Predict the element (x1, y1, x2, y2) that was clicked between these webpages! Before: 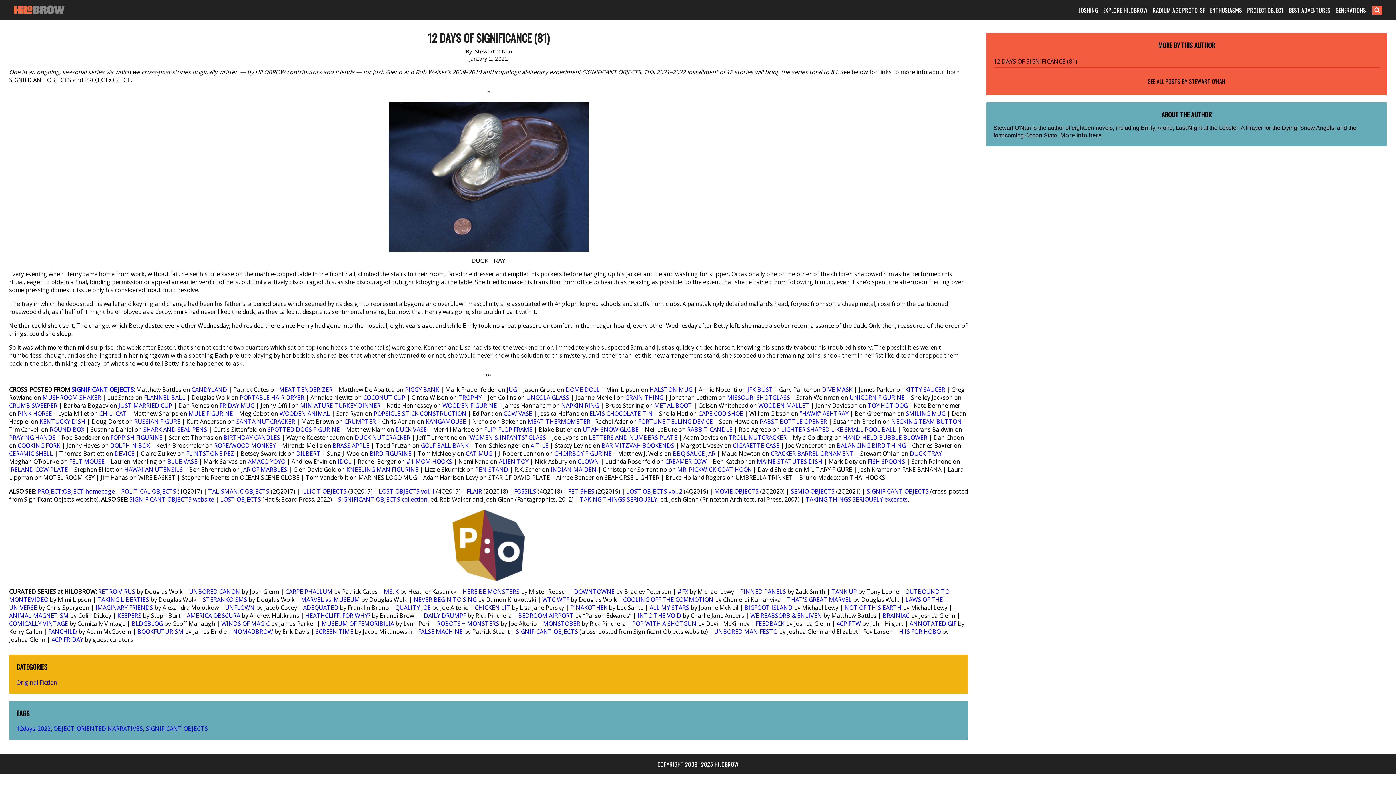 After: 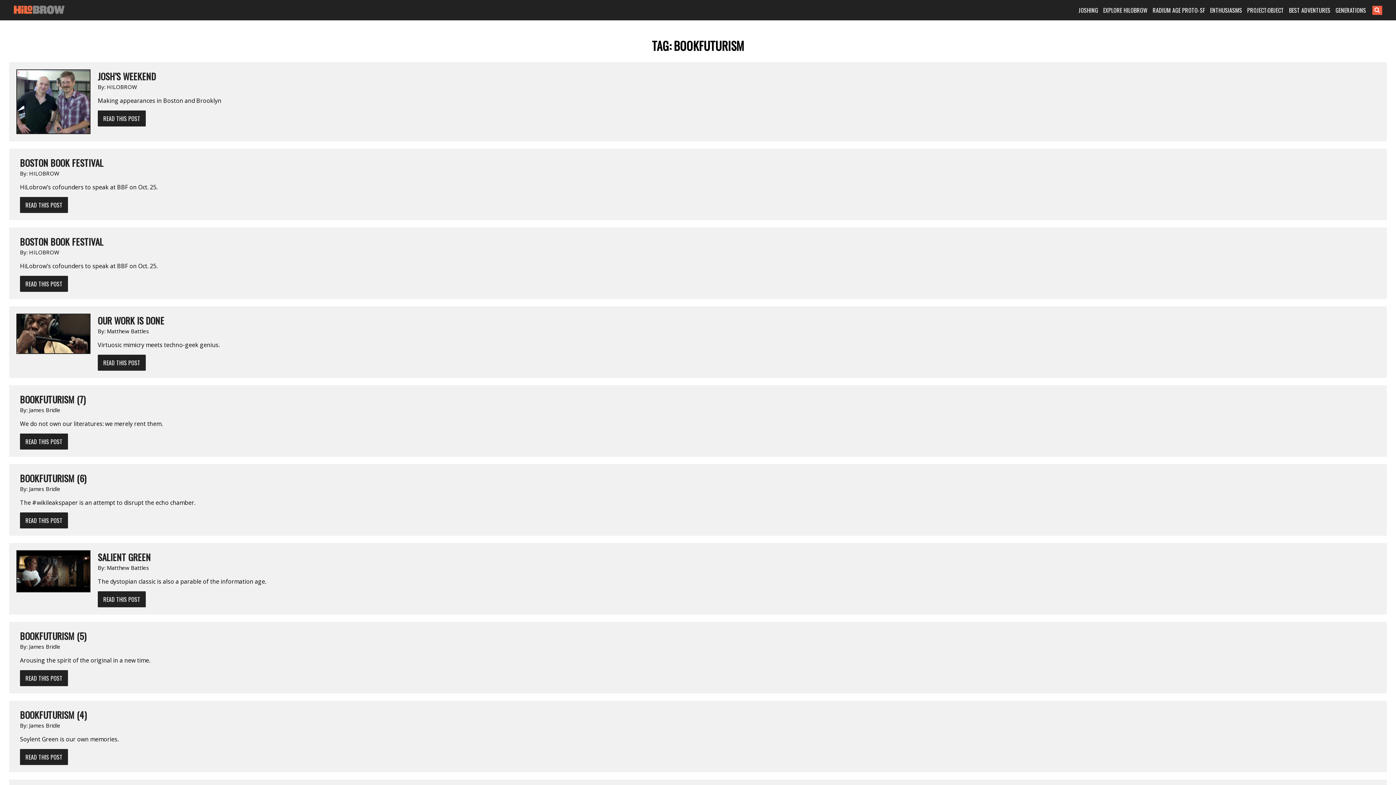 Action: bbox: (137, 628, 183, 636) label: BOOKFUTURISM